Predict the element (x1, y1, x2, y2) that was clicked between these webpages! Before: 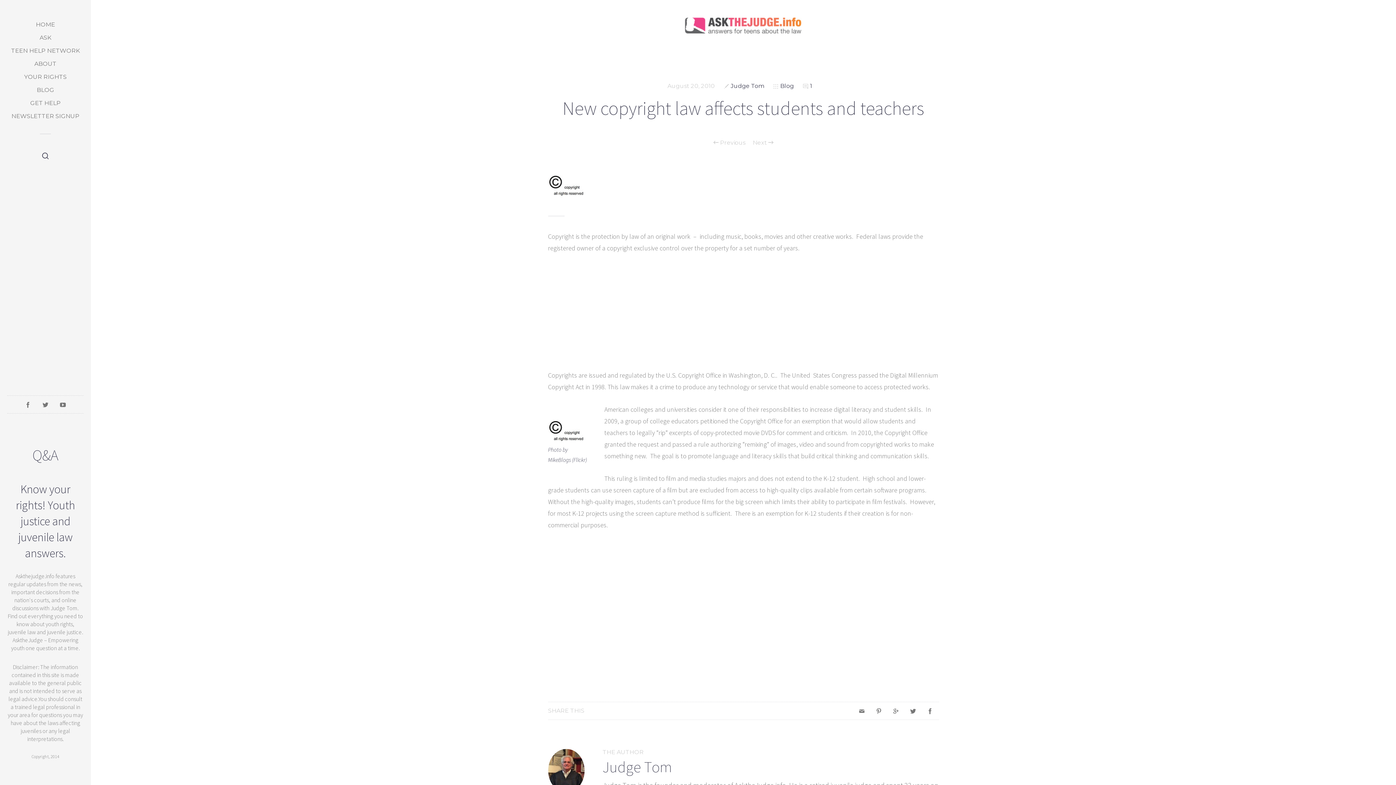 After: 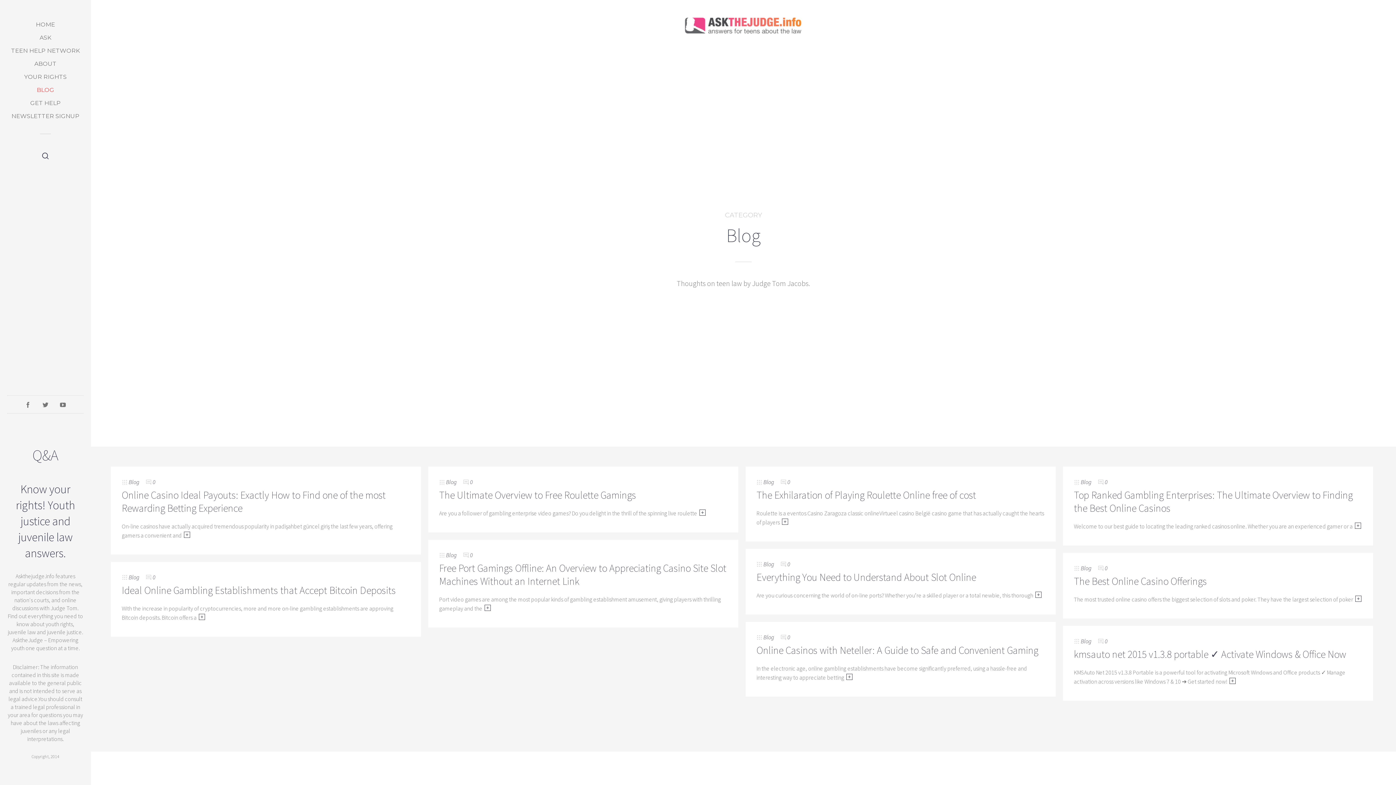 Action: bbox: (780, 82, 794, 89) label: Blog